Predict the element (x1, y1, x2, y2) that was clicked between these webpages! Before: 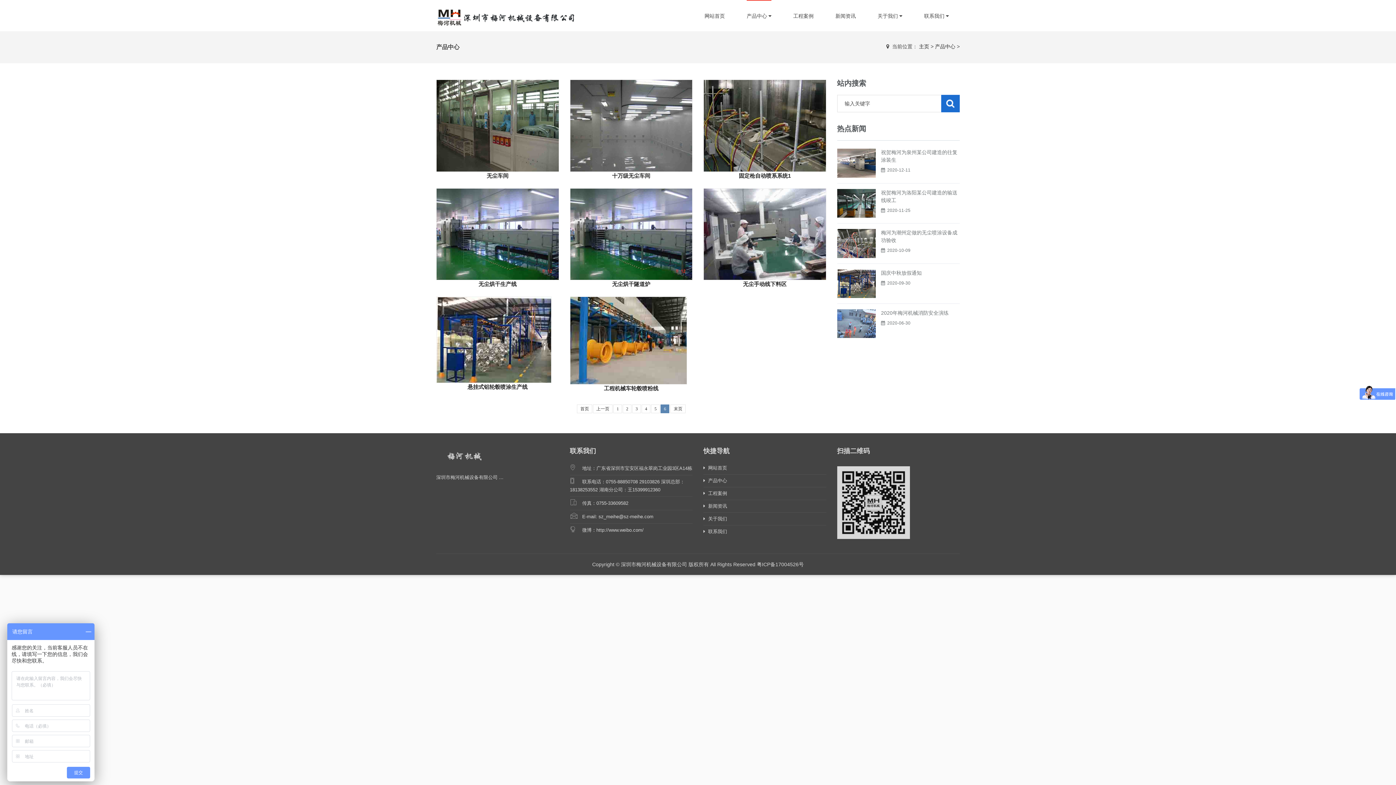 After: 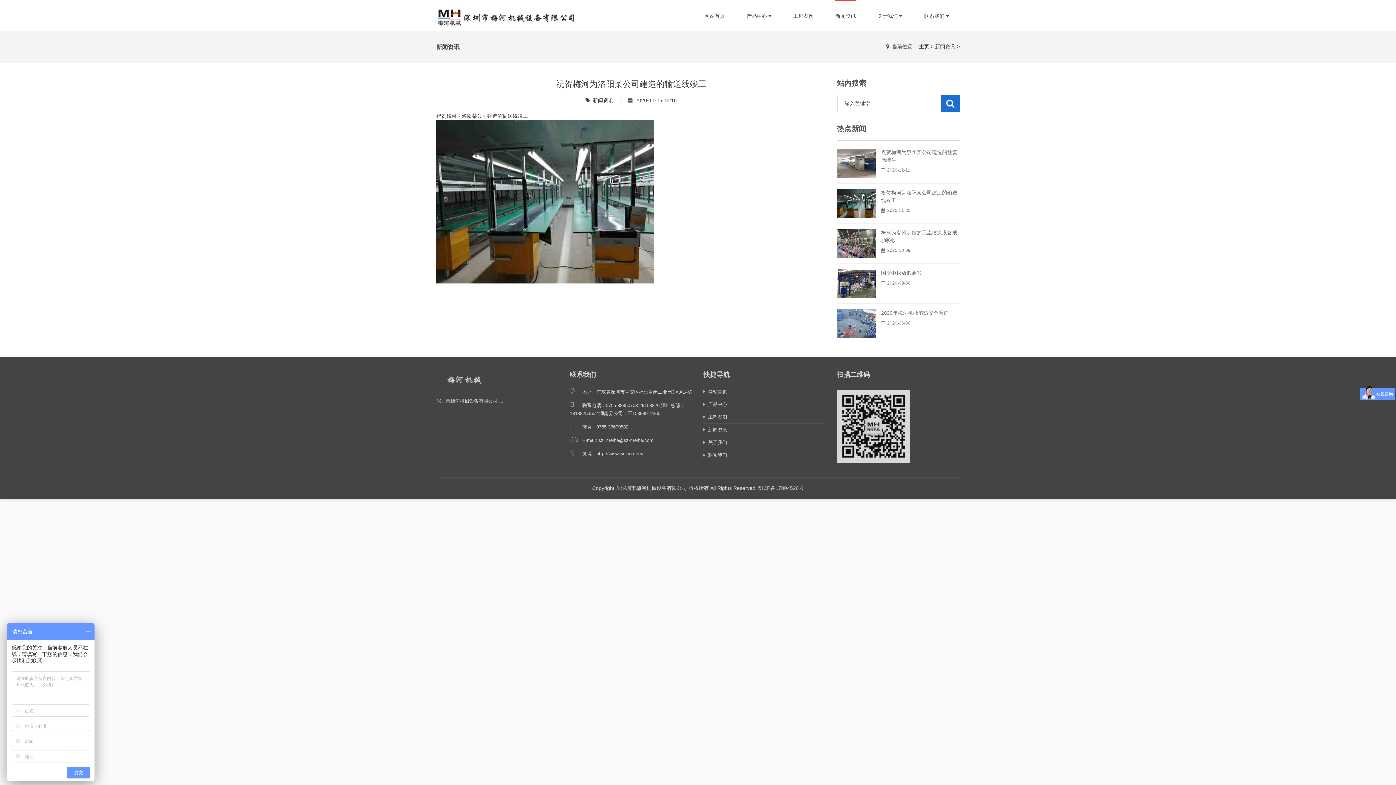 Action: bbox: (837, 199, 875, 205)